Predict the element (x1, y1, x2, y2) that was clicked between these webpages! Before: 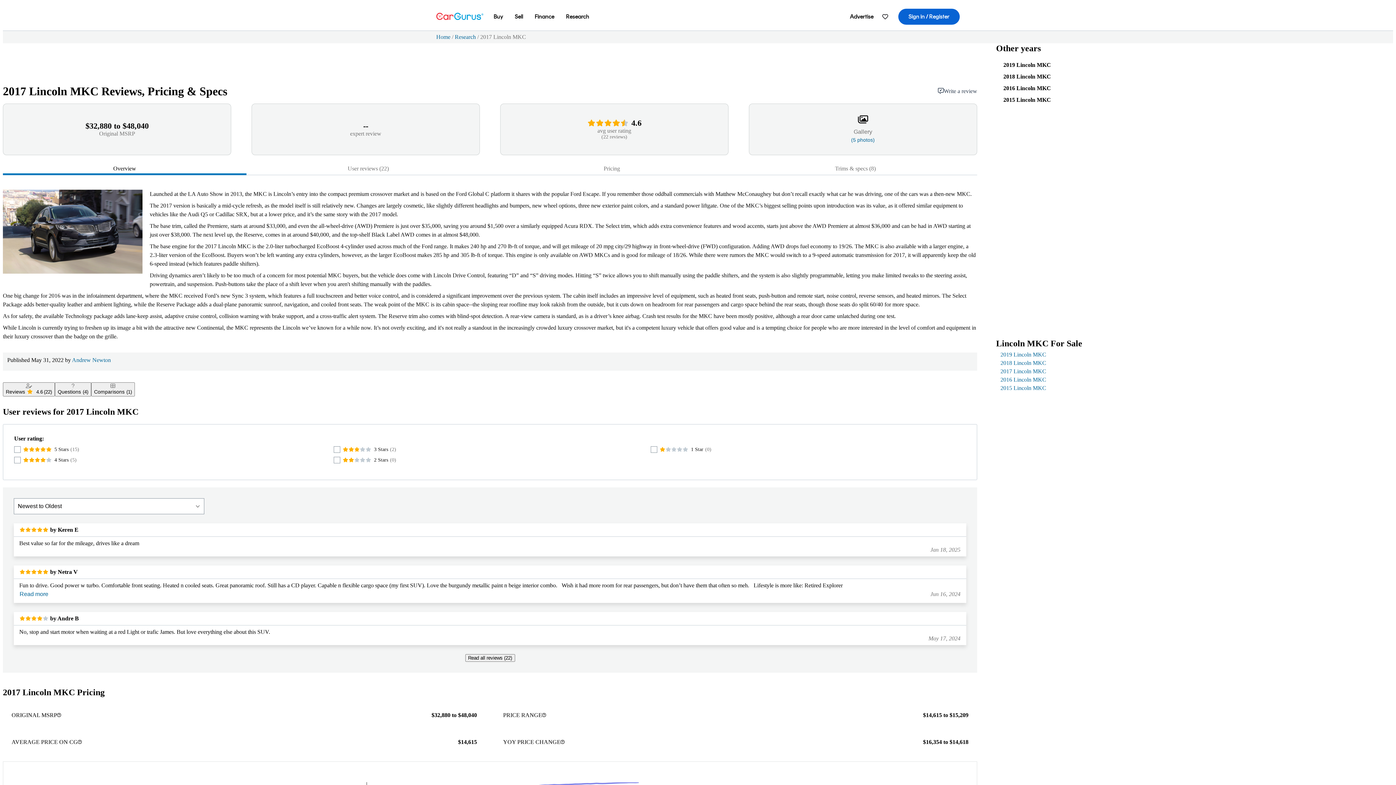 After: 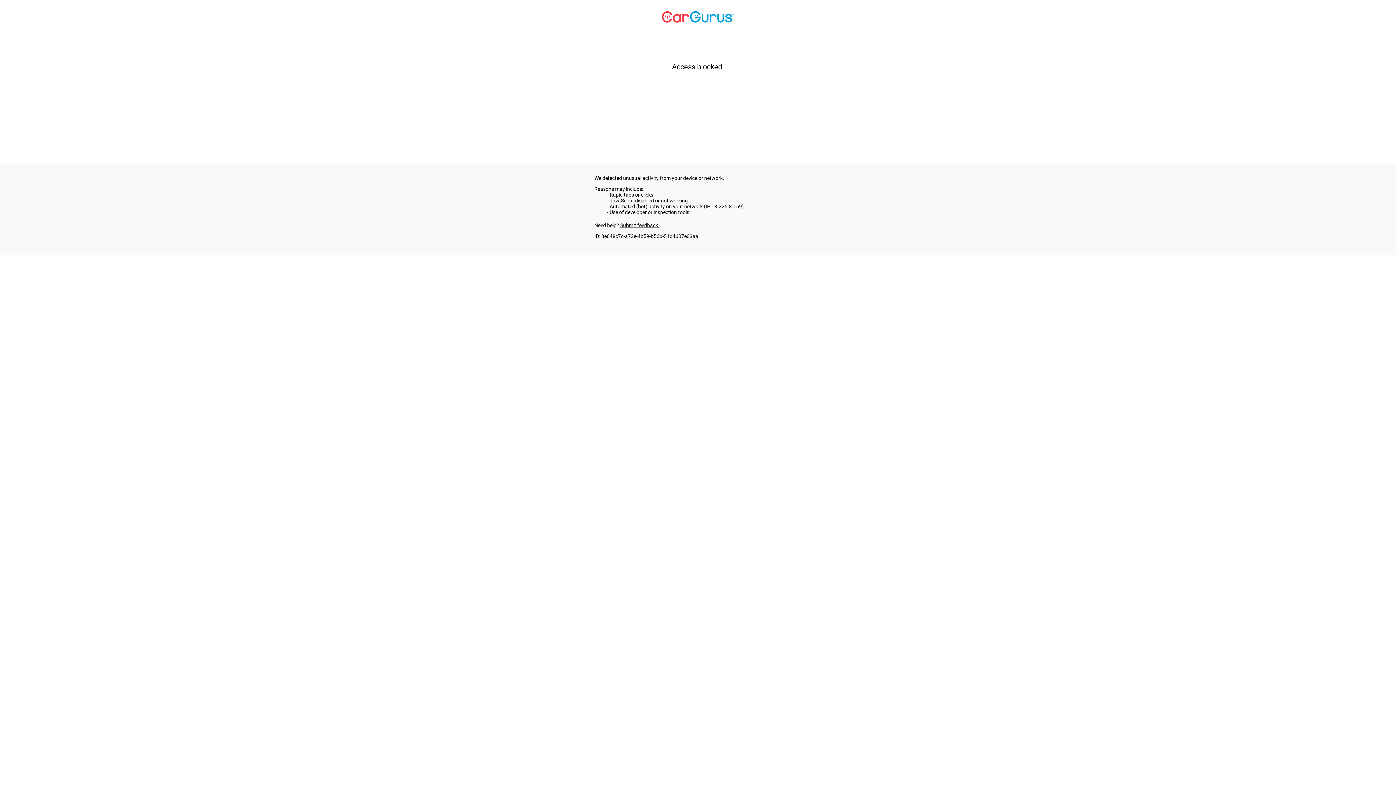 Action: bbox: (529, 5, 560, 28) label: Finance